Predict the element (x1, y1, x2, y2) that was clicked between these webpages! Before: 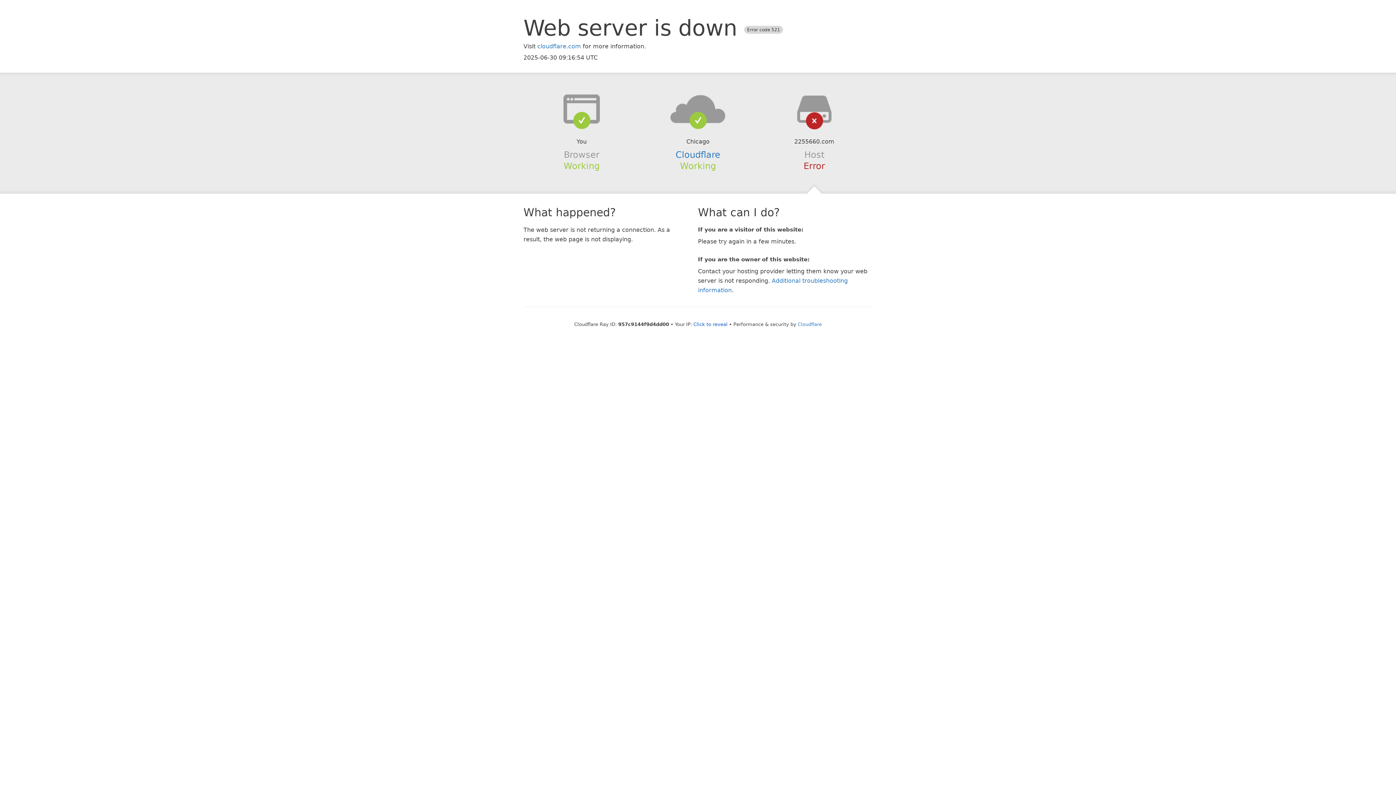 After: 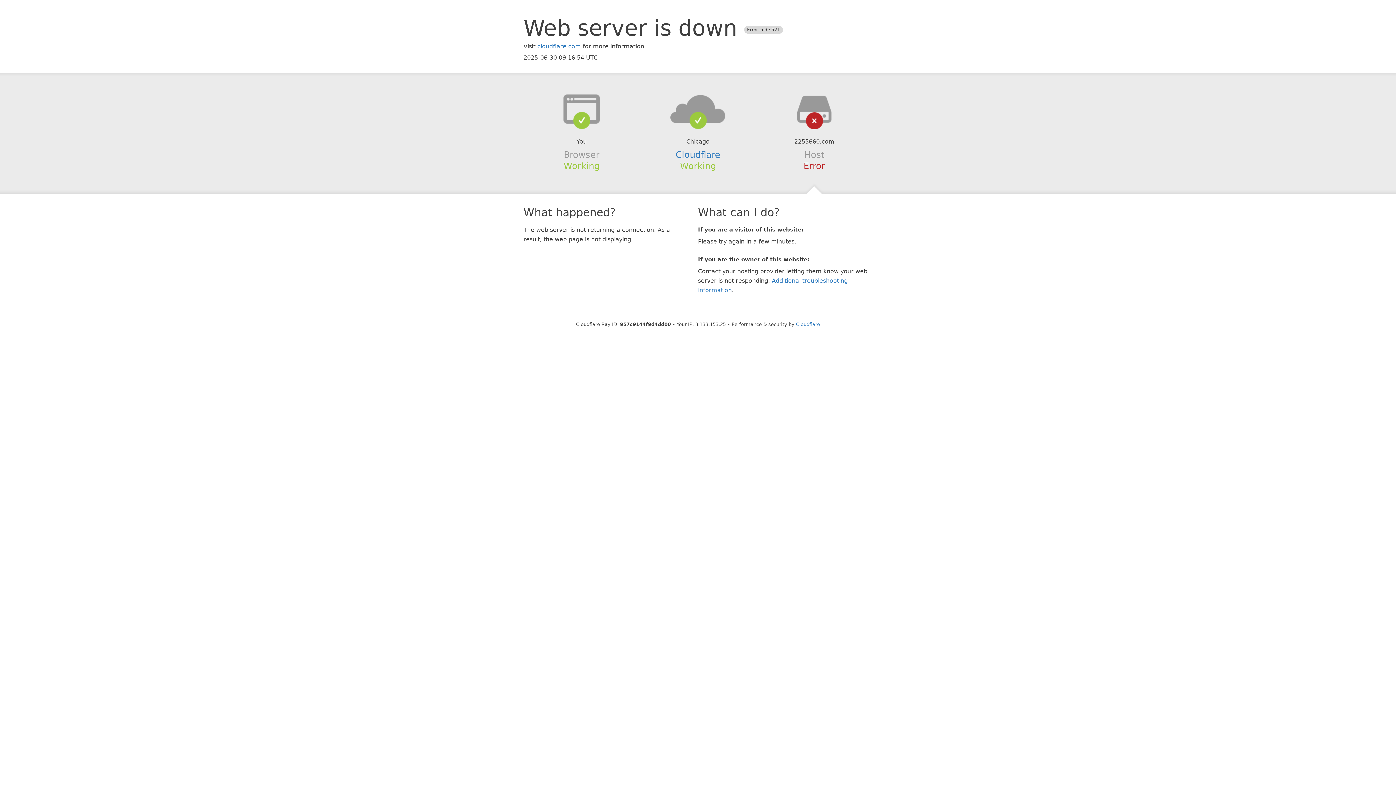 Action: bbox: (693, 321, 727, 327) label: Click to reveal